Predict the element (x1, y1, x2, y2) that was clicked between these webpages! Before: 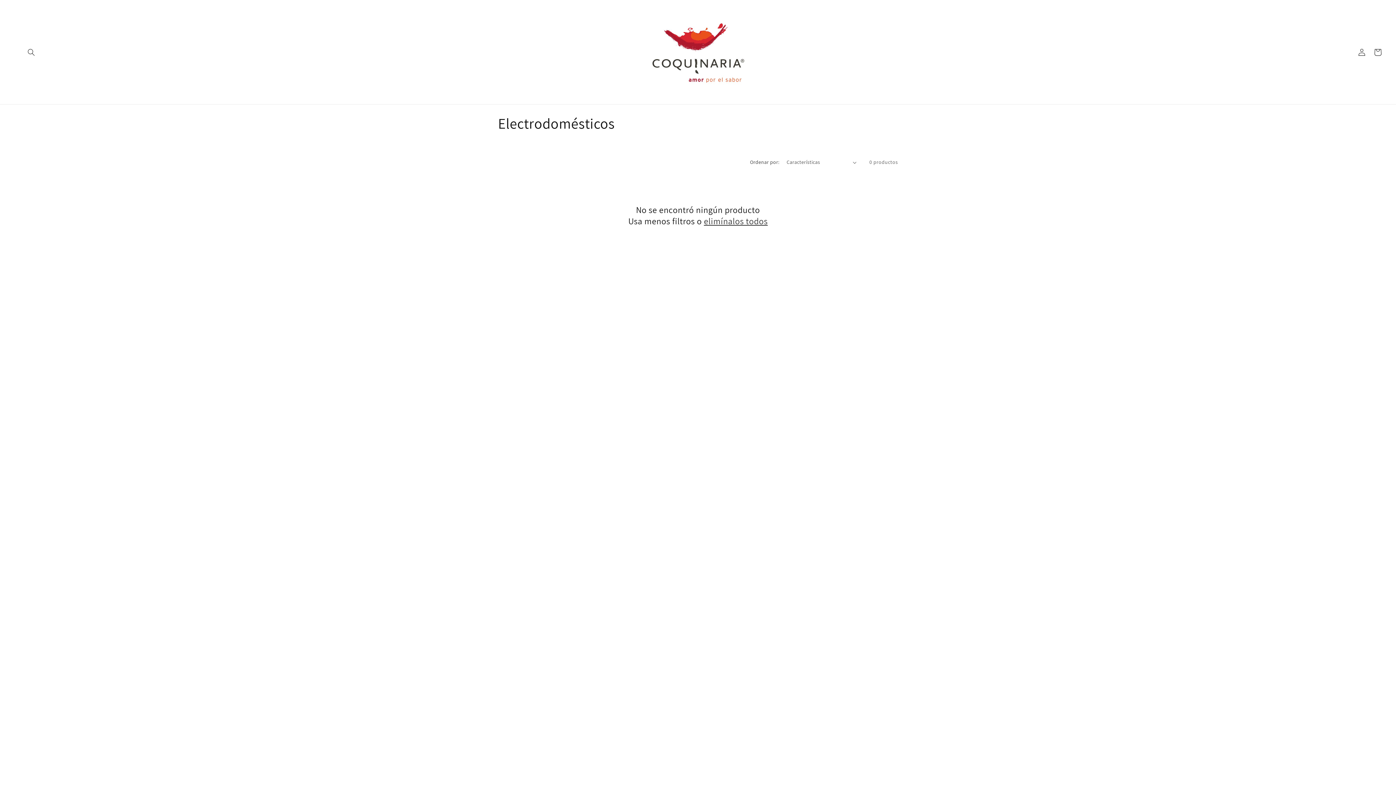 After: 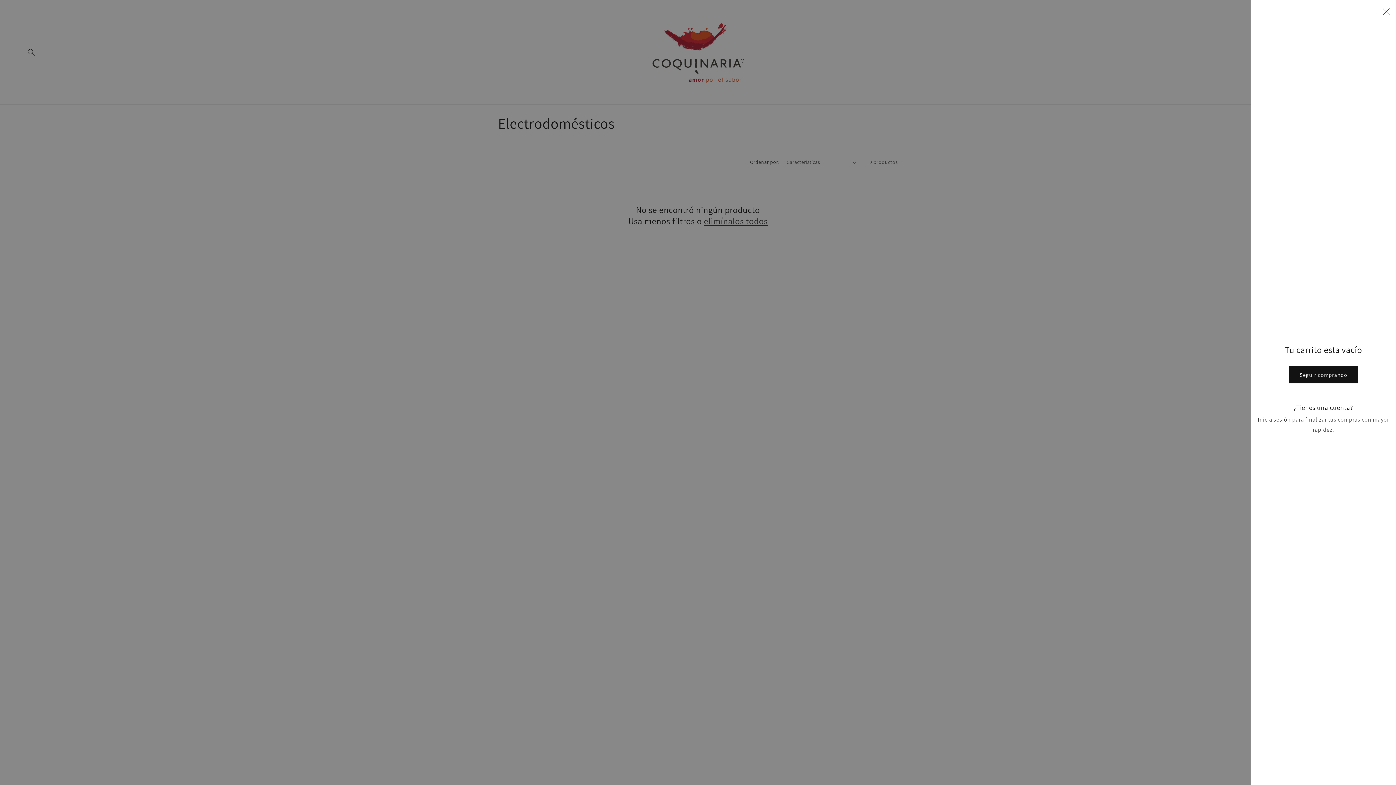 Action: label: Carrito bbox: (1370, 44, 1386, 60)